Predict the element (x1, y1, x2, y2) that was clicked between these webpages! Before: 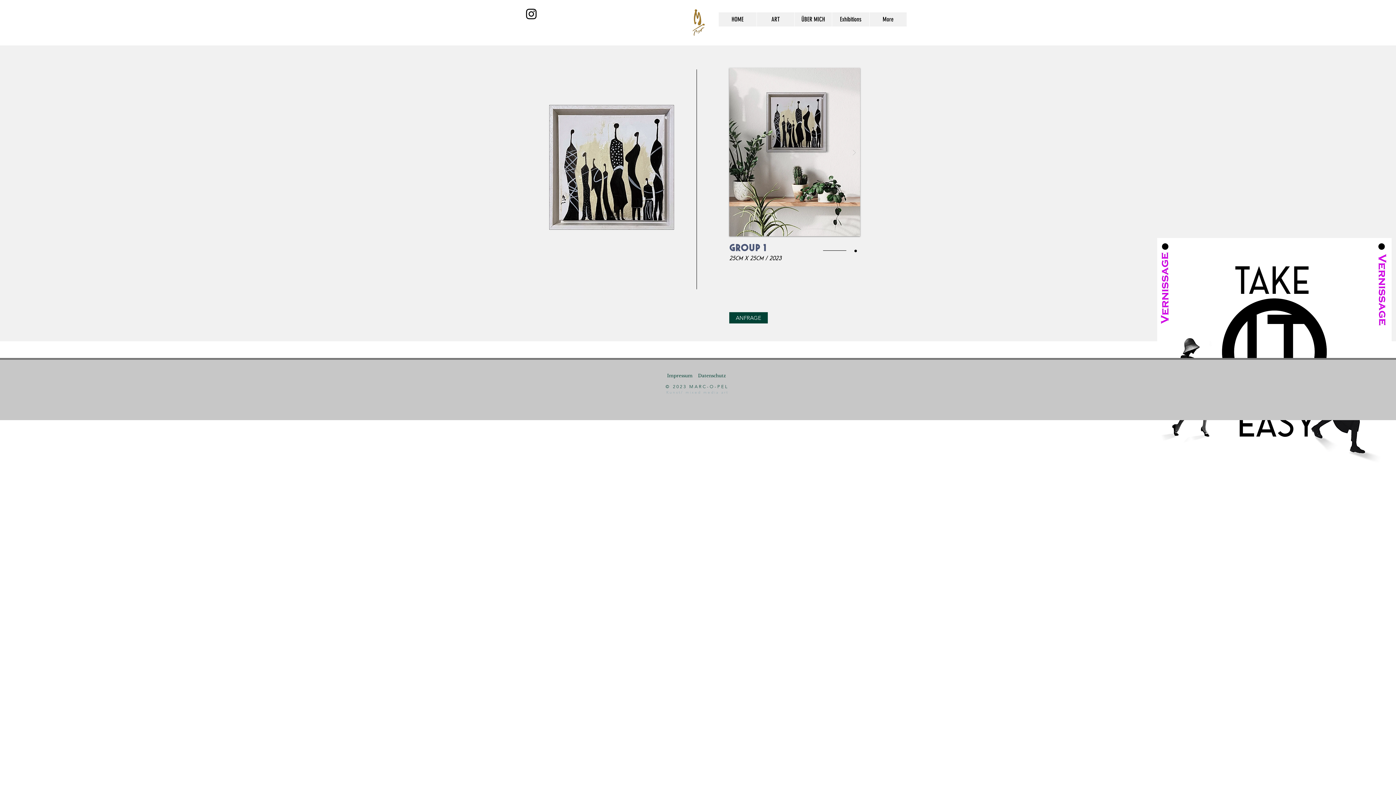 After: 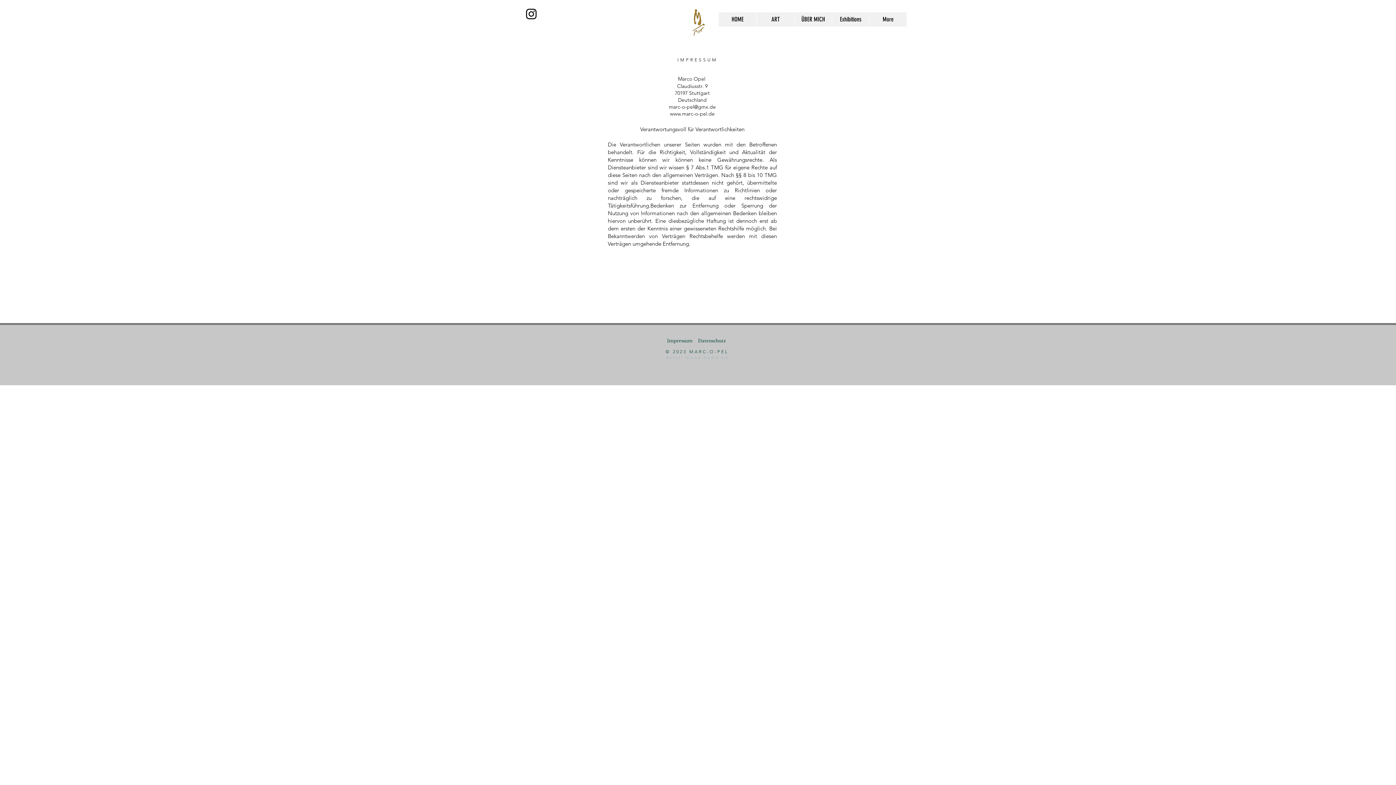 Action: label: Impressum bbox: (667, 373, 692, 378)